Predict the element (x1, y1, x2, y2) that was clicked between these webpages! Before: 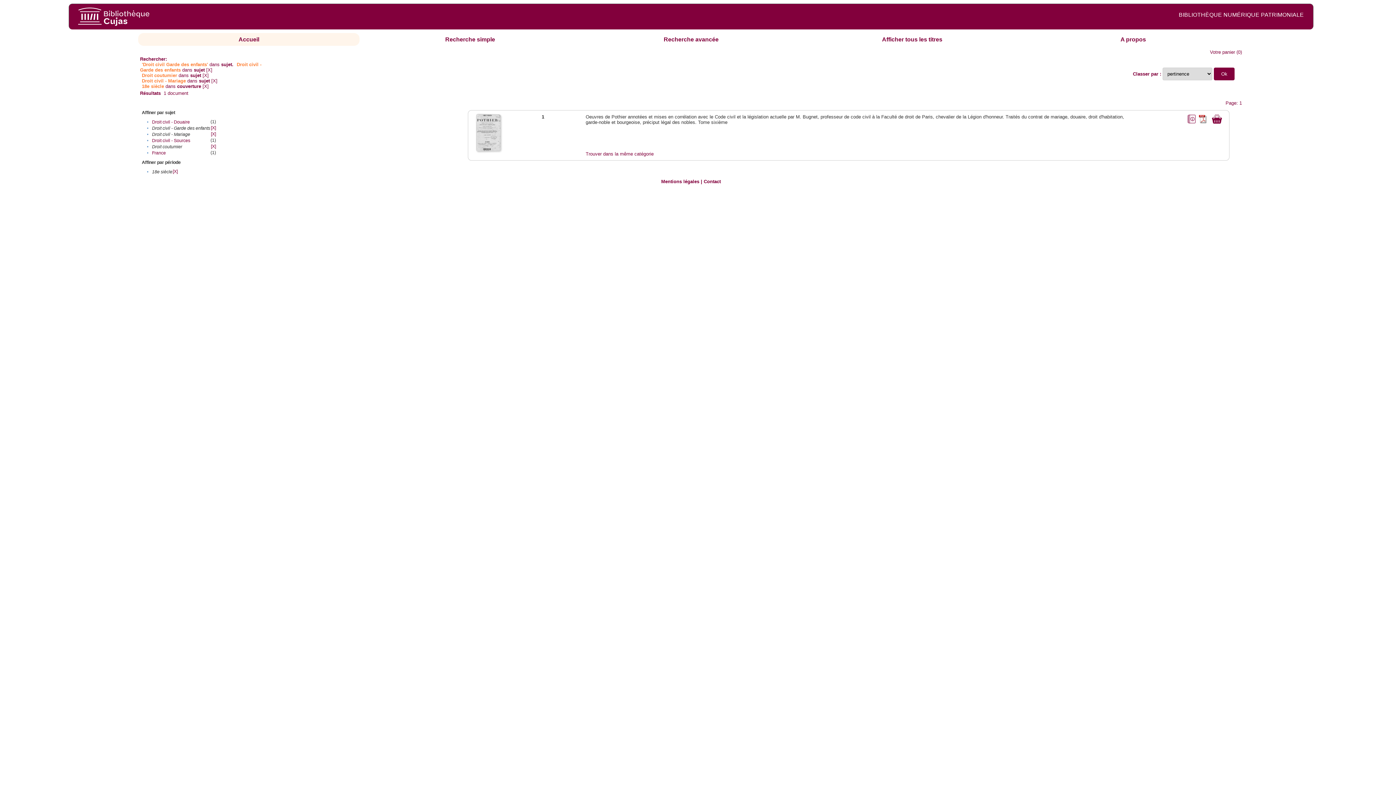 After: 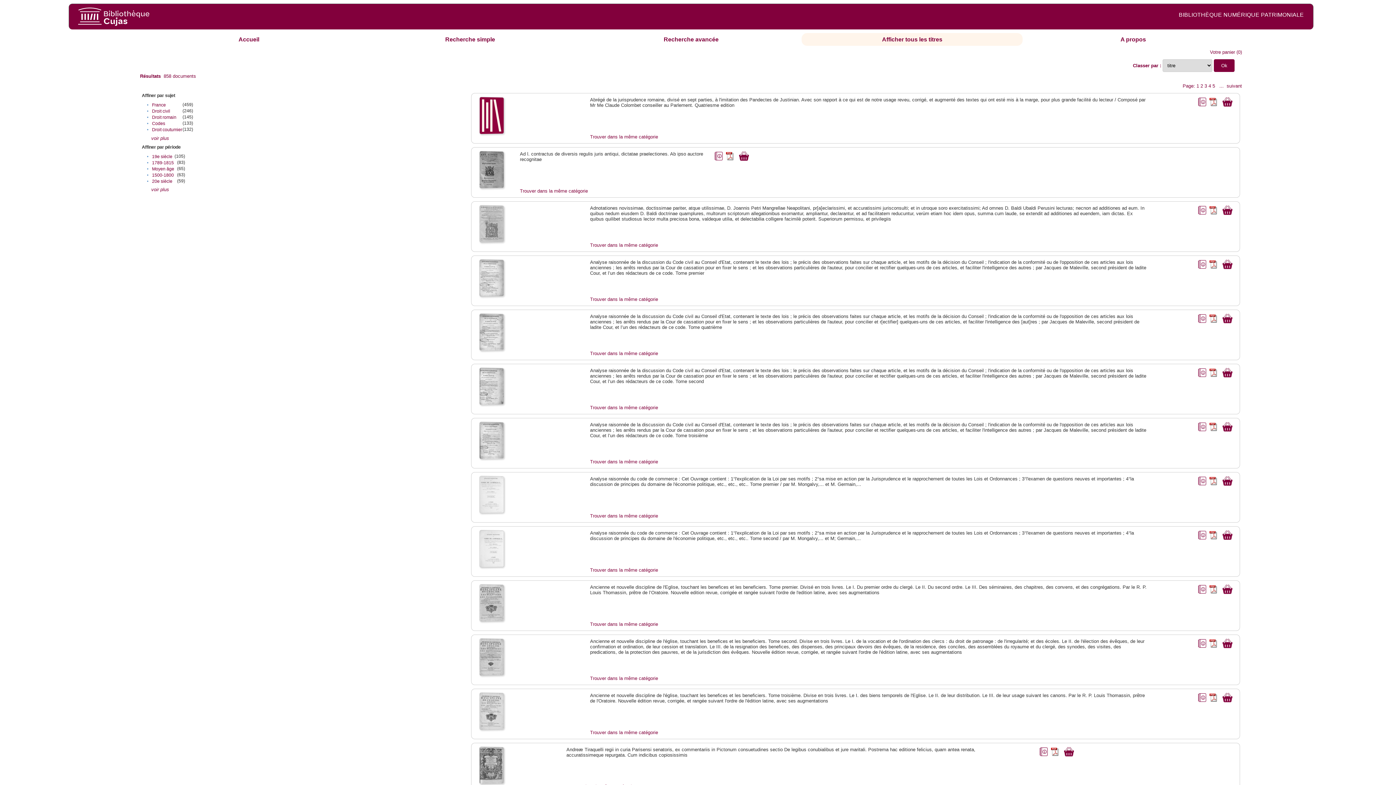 Action: bbox: (882, 36, 942, 42) label: Afficher tous les titres